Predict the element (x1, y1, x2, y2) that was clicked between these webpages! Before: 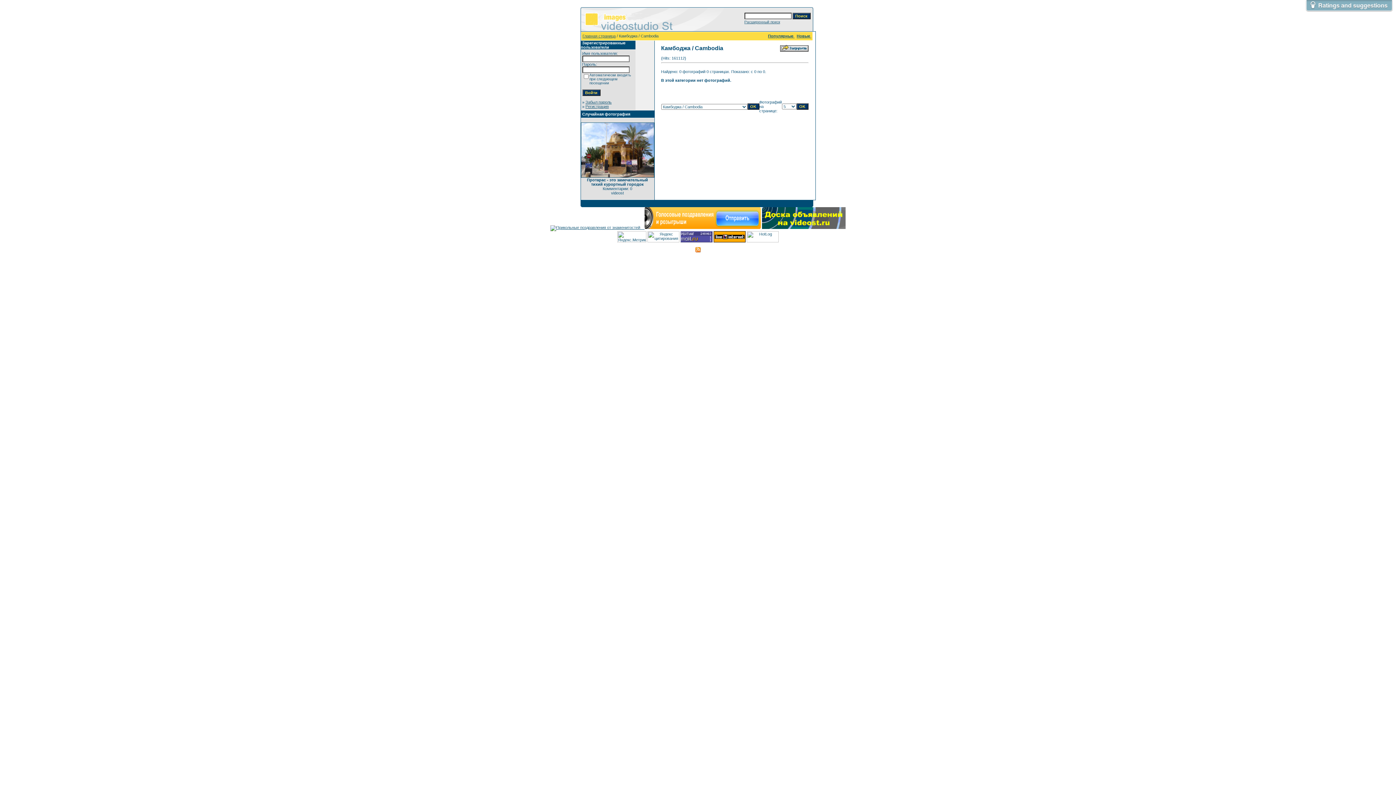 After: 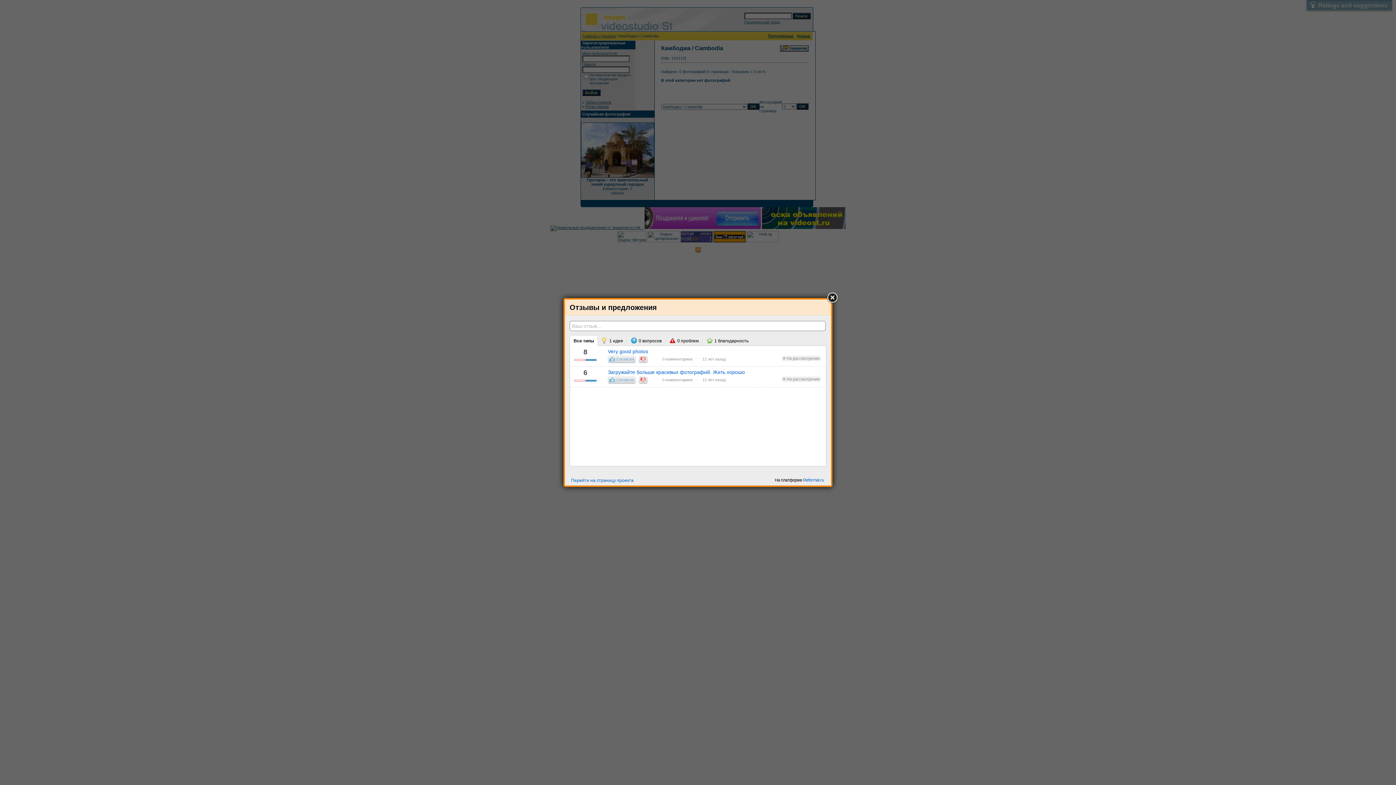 Action: bbox: (1306, 0, 1392, 10)